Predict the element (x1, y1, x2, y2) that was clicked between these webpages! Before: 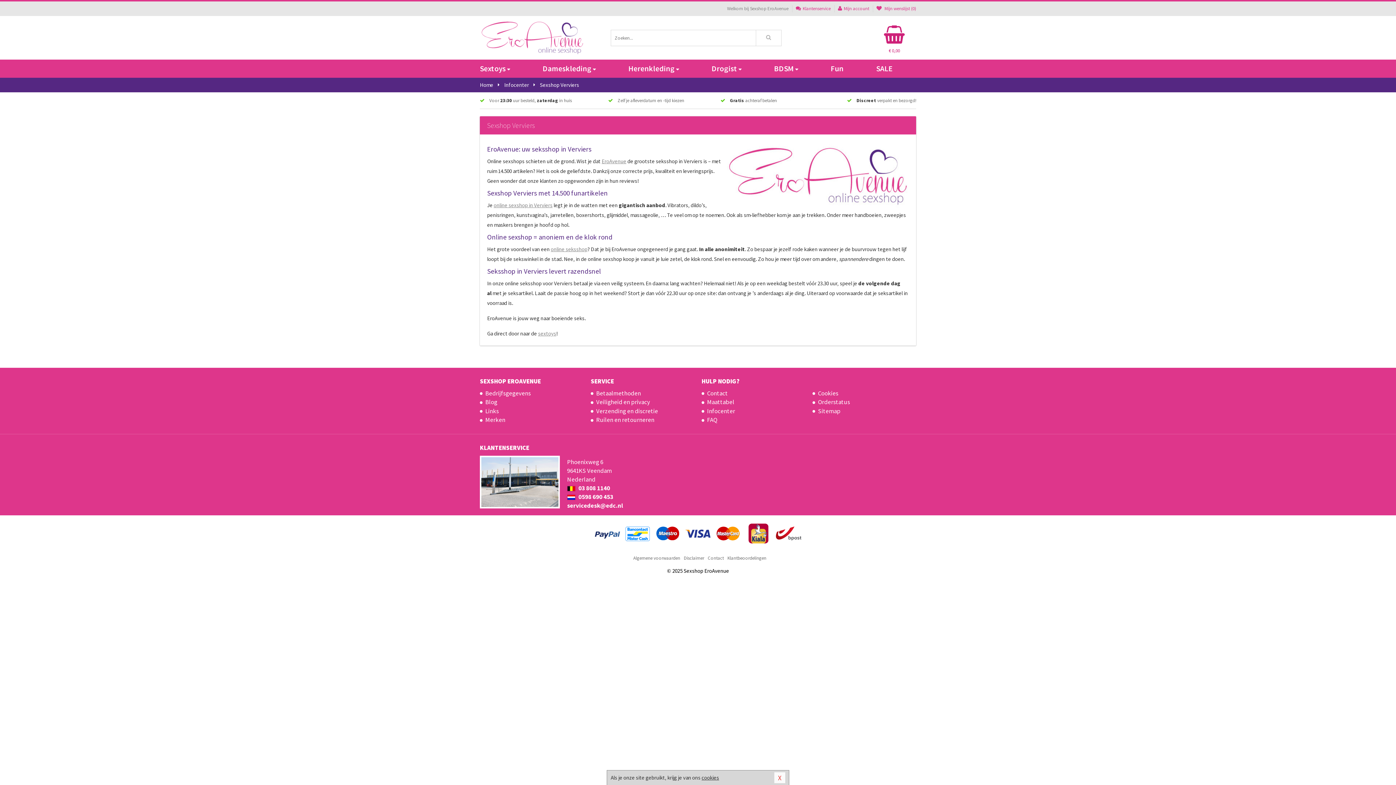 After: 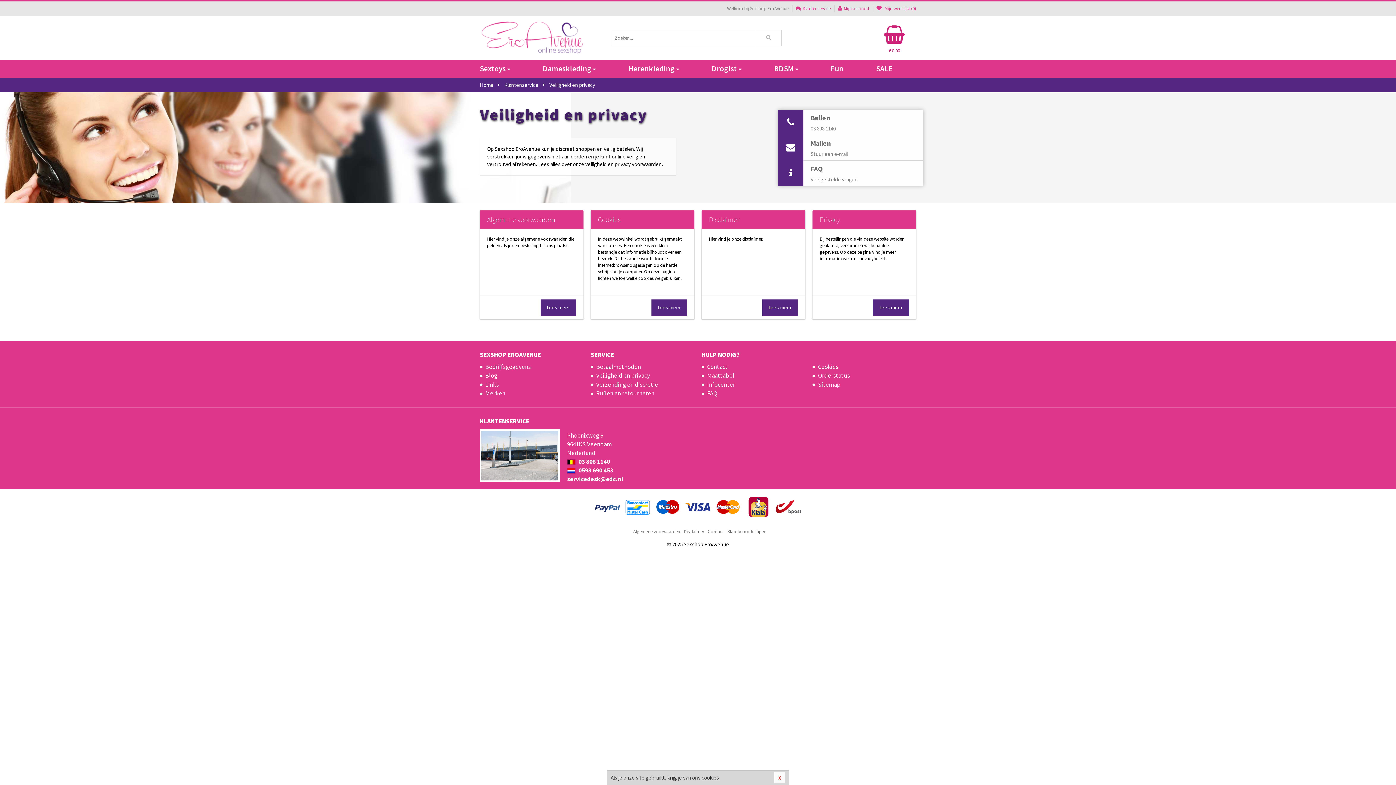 Action: bbox: (590, 398, 694, 407) label: Veiligheid en privacy